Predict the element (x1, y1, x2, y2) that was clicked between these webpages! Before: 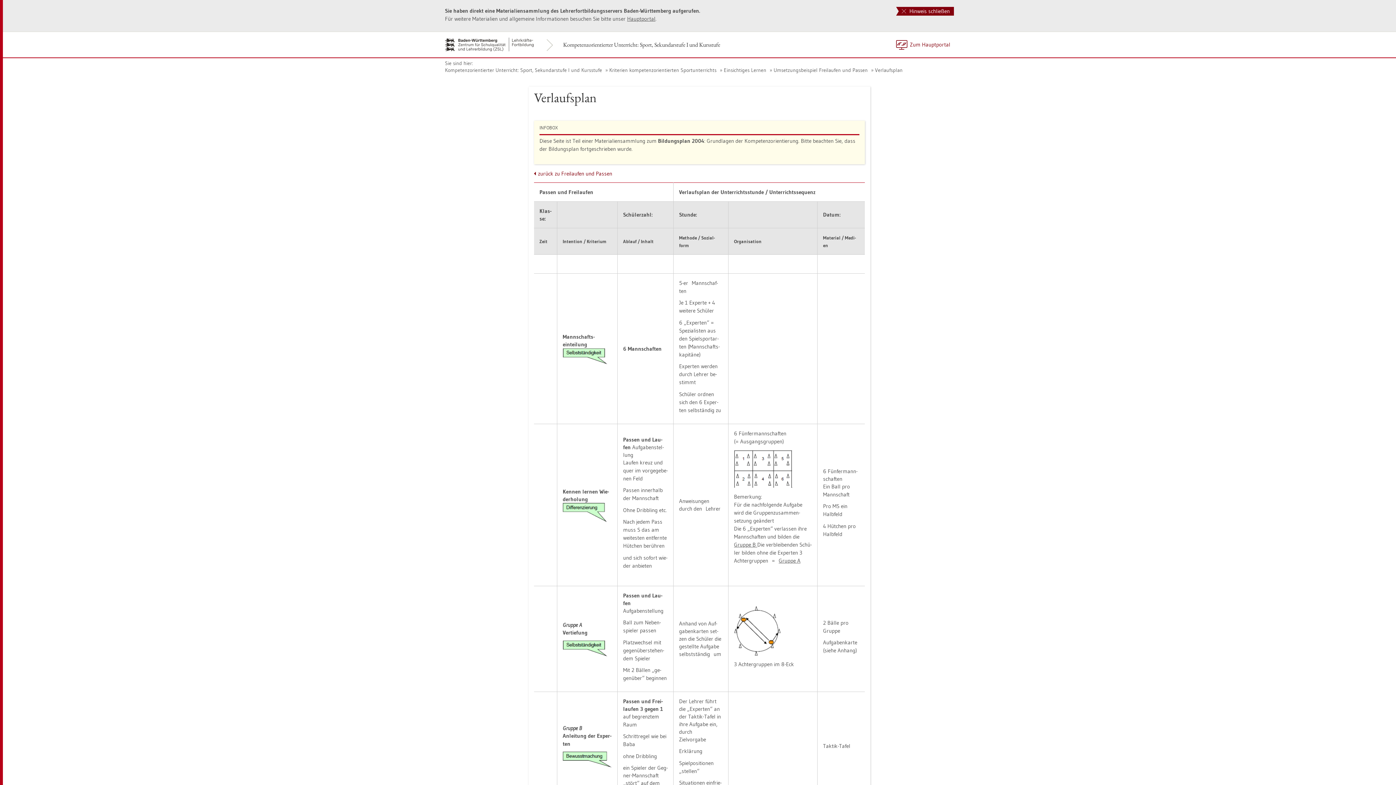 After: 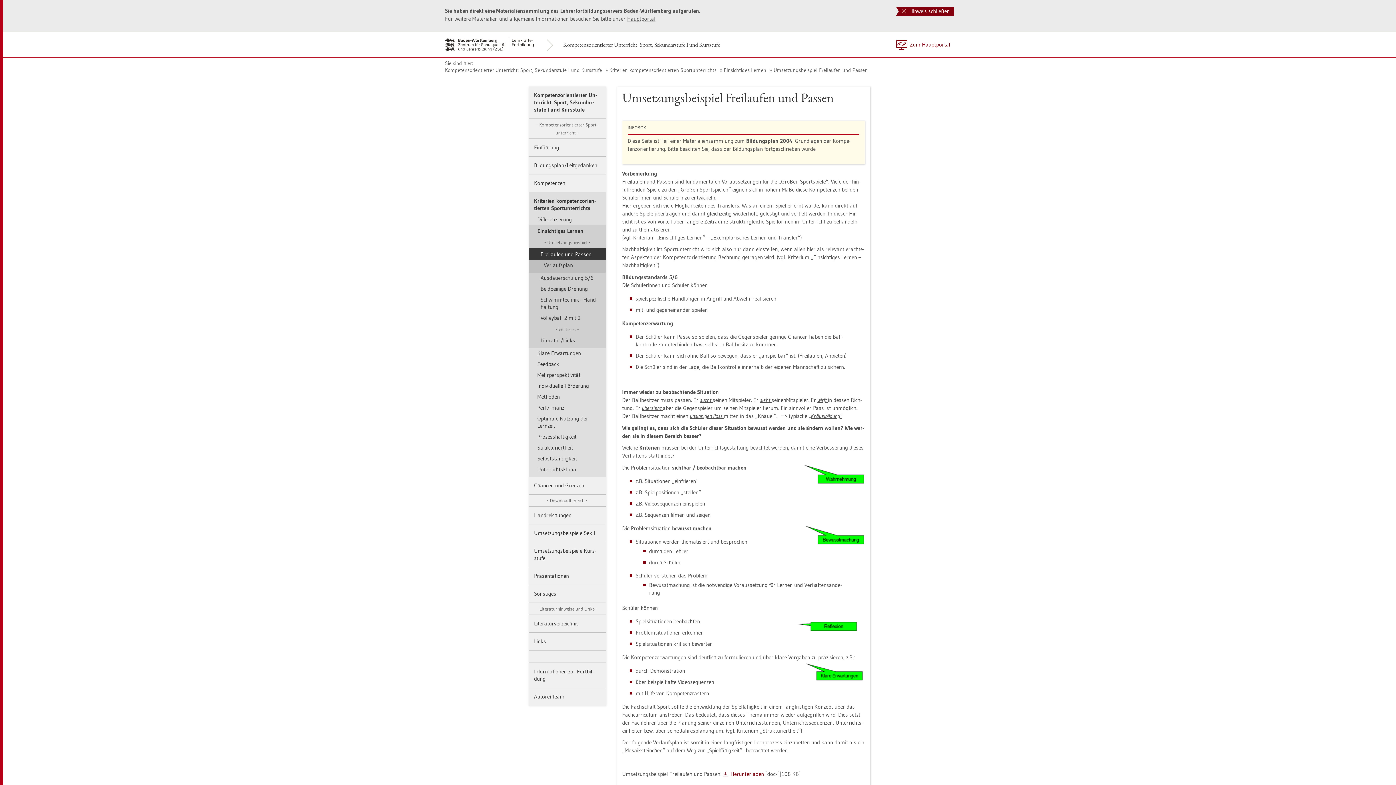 Action: bbox: (534, 169, 612, 177) label: zu­rück zu Frei­lau­fen und Pas­sen